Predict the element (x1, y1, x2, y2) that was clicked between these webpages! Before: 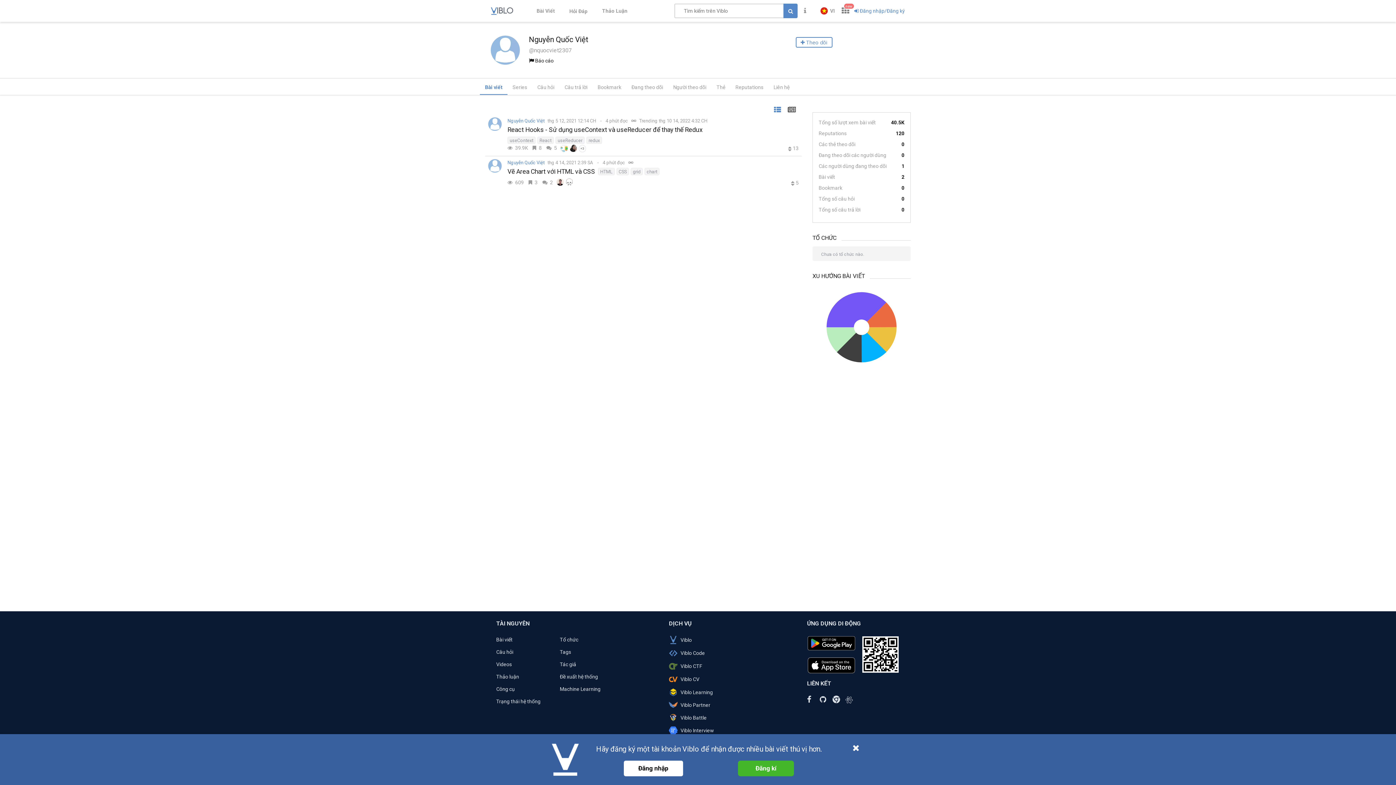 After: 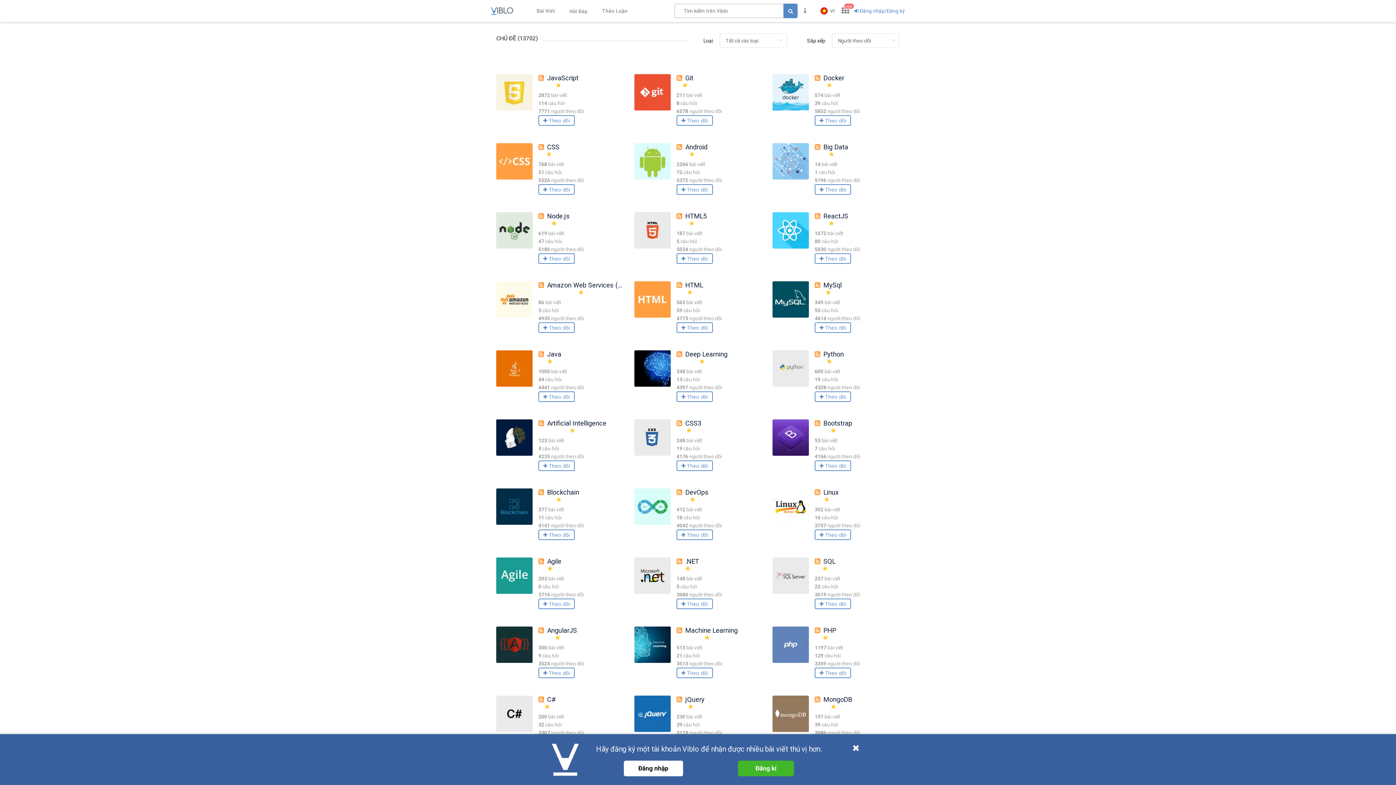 Action: label: Tags bbox: (559, 649, 571, 655)